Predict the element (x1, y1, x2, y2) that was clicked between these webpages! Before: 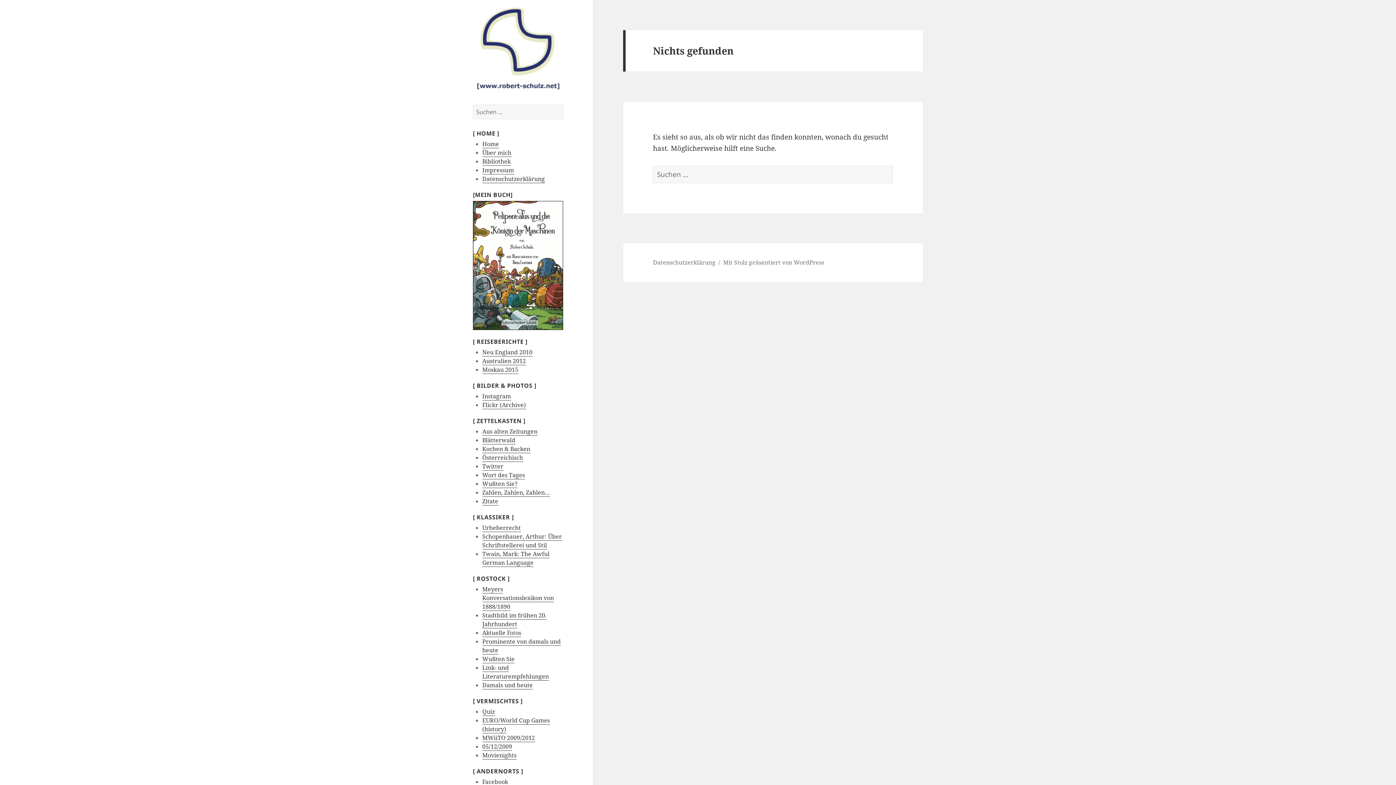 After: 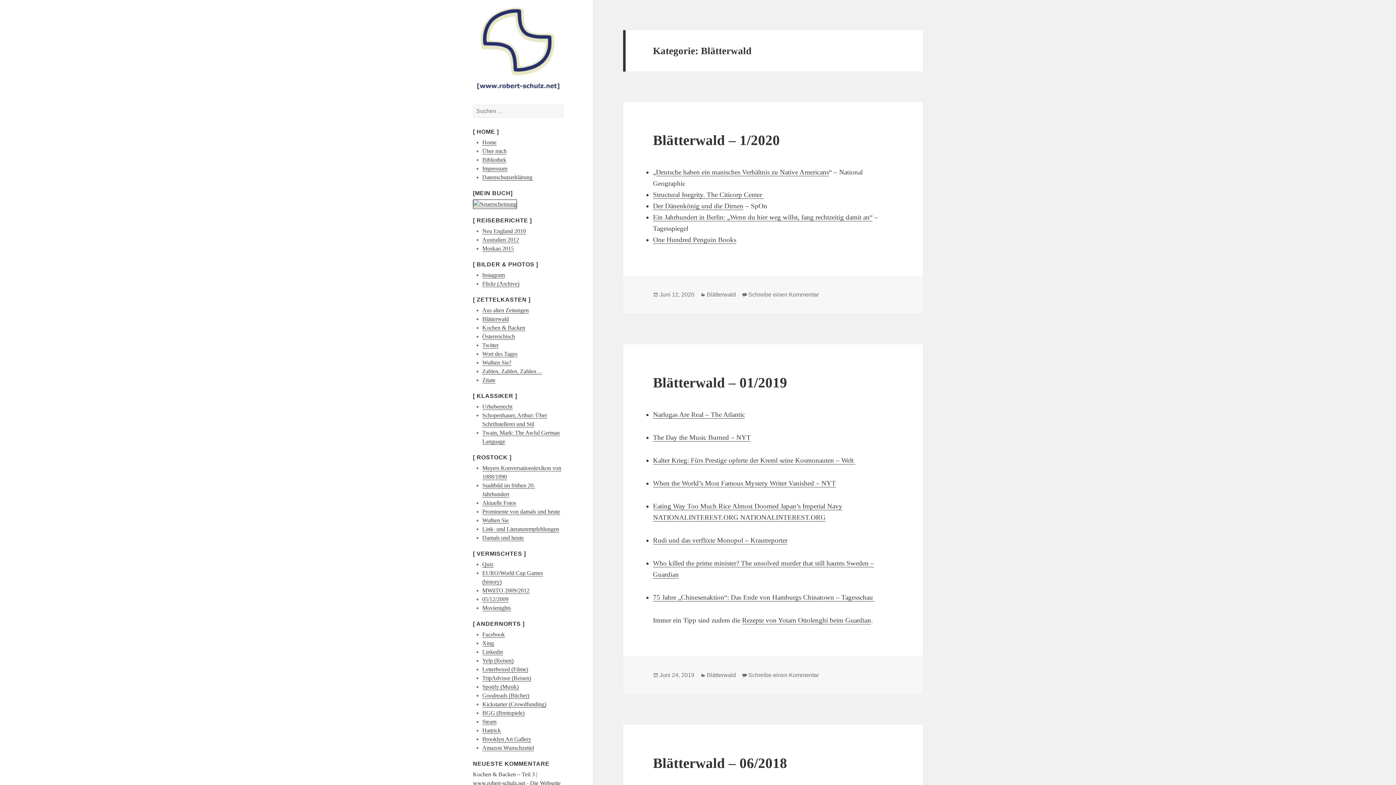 Action: bbox: (482, 436, 515, 444) label: Blätterwald